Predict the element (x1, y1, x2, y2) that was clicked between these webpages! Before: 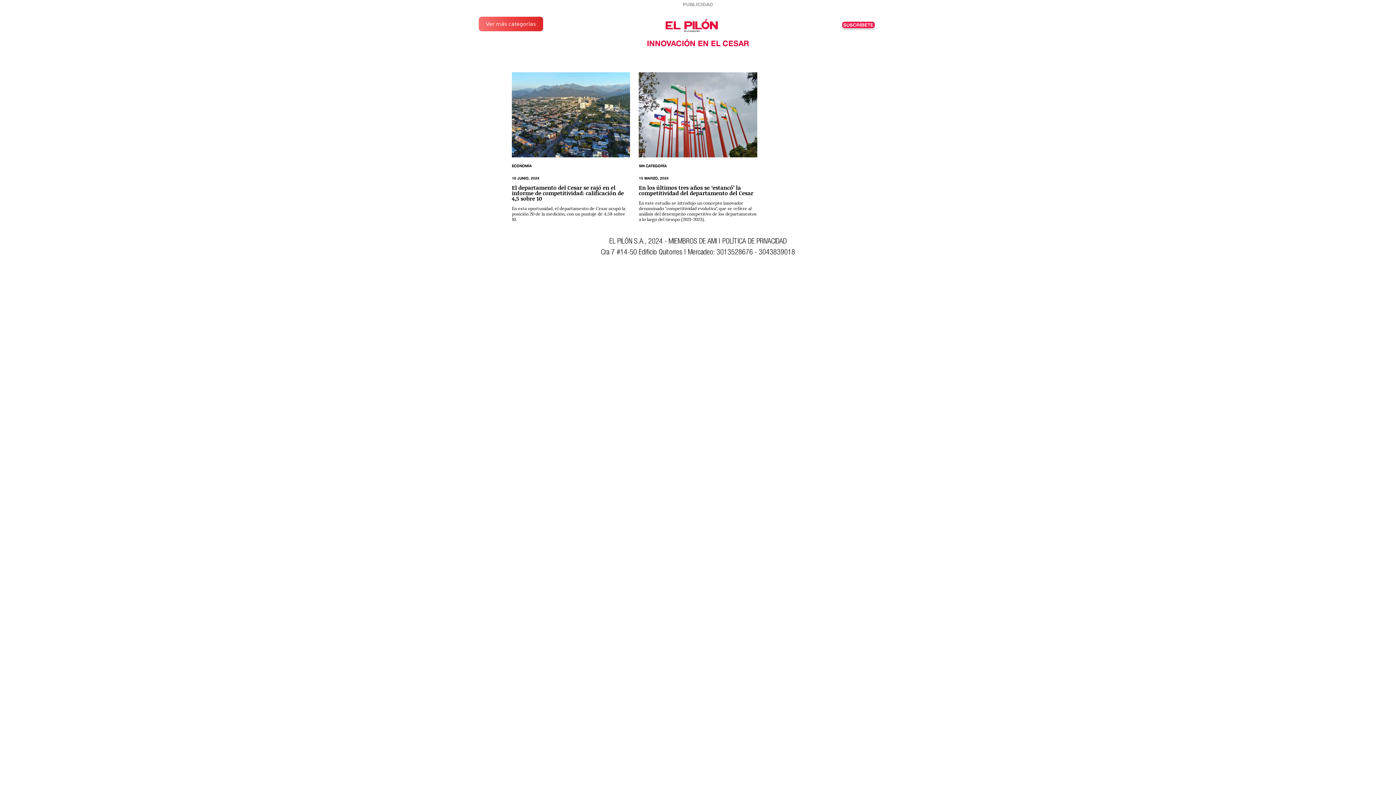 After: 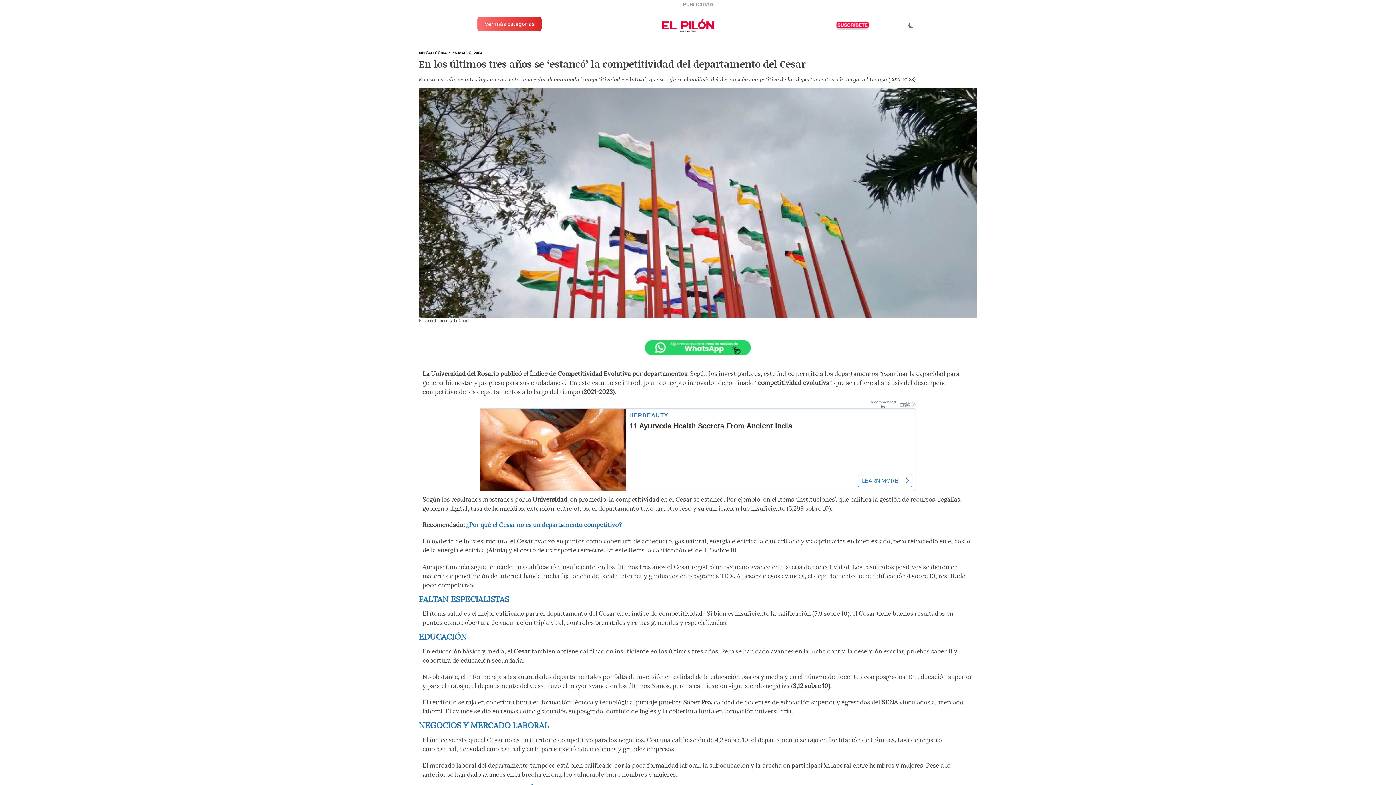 Action: label: En los últimos tres años se ‘estancó’ la competitividad del departamento del Cesar bbox: (639, 184, 753, 197)